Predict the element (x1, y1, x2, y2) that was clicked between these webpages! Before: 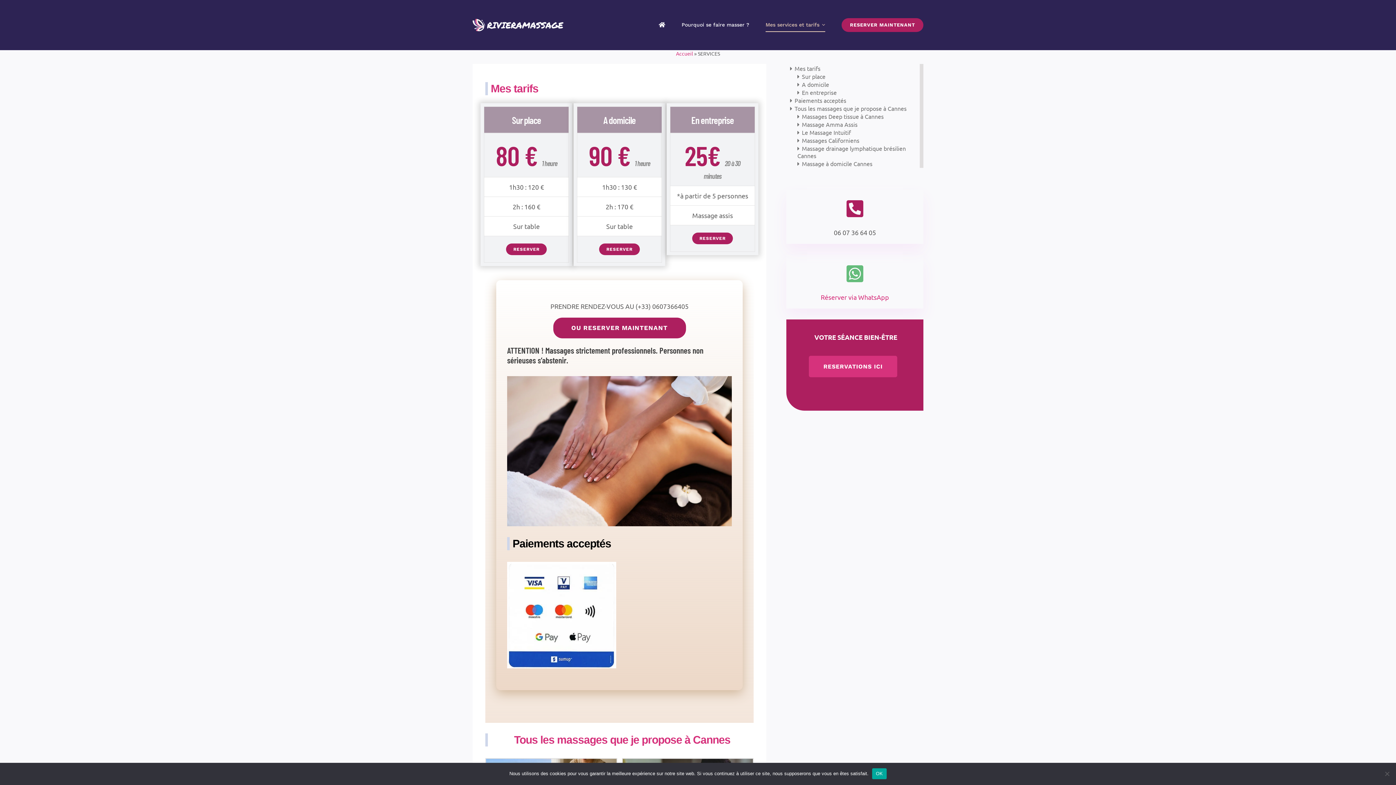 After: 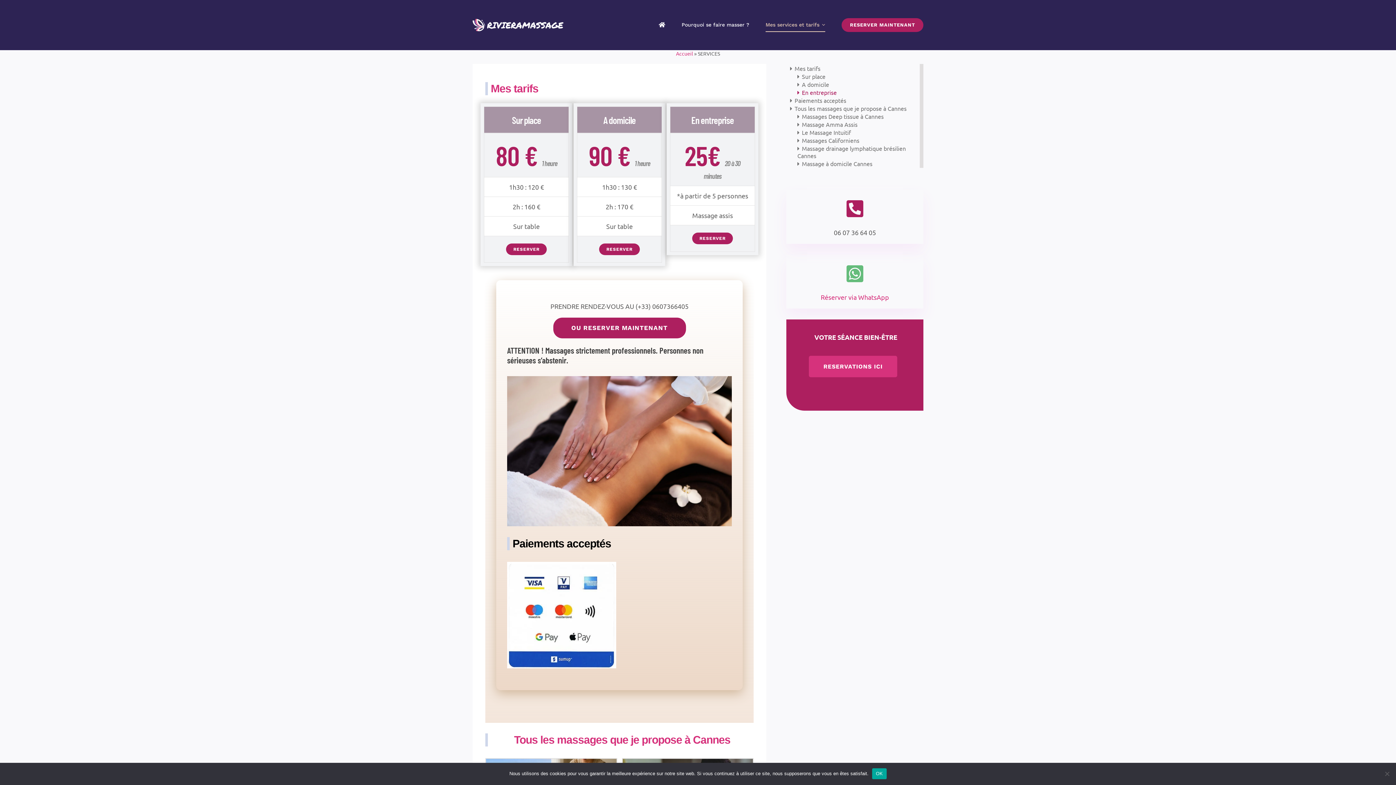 Action: label: En entreprise bbox: (793, 88, 920, 96)